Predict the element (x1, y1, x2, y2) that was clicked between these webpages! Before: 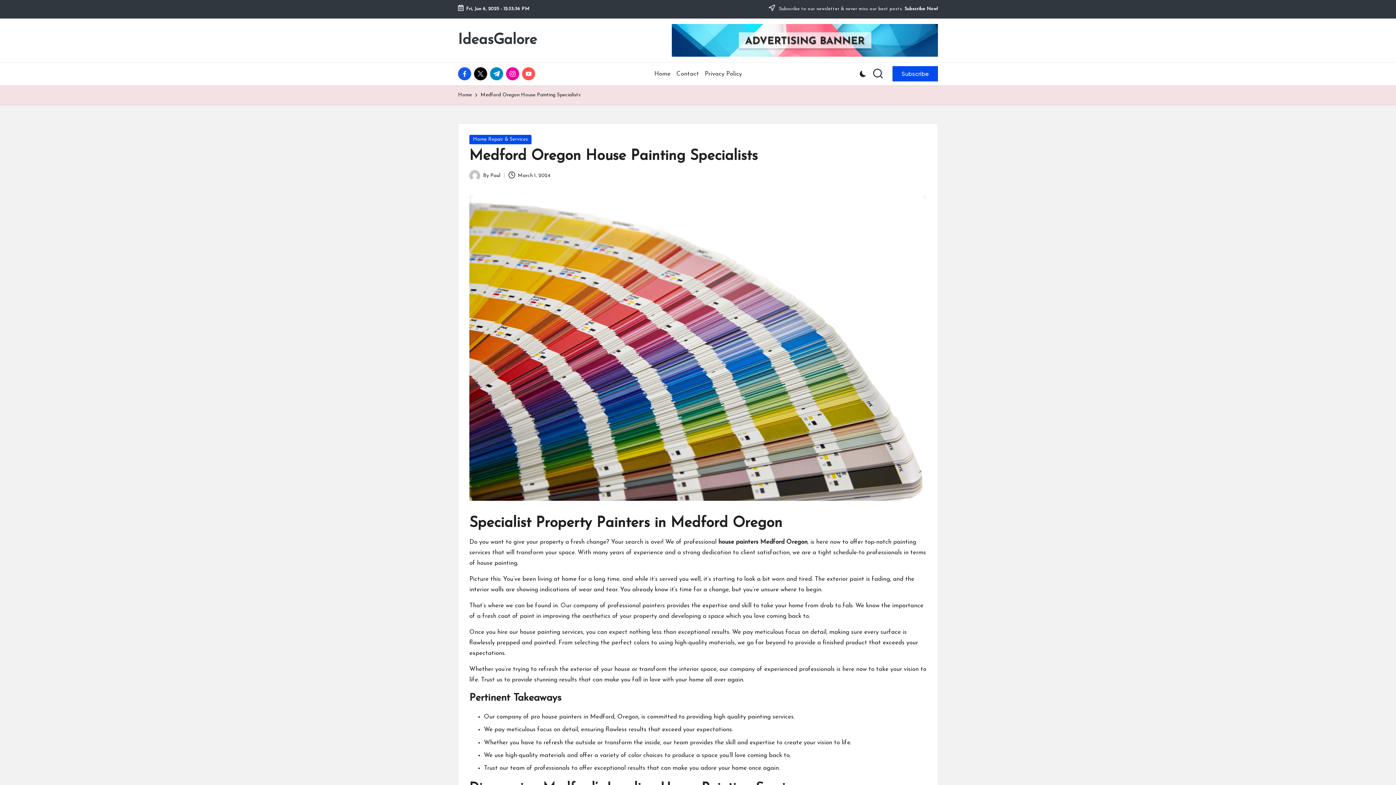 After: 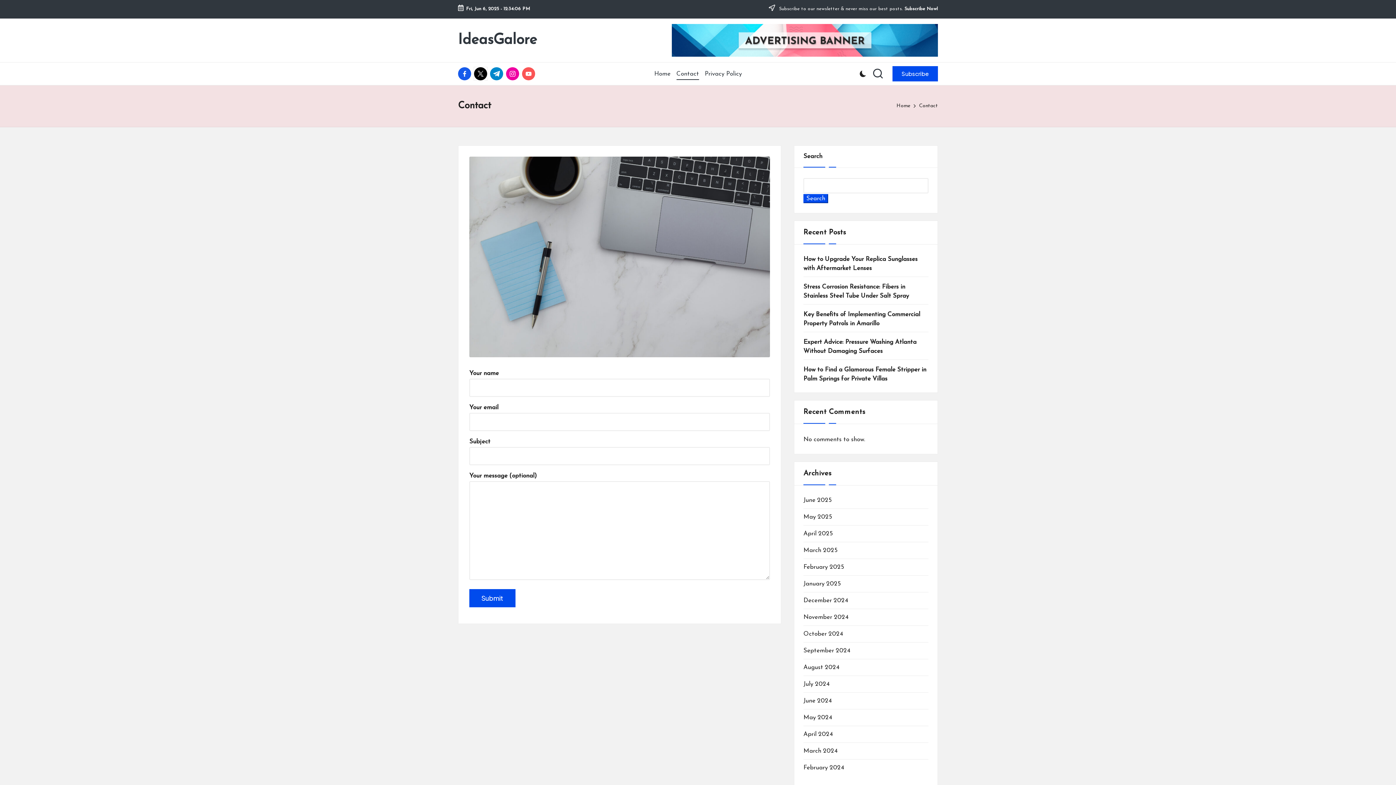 Action: bbox: (676, 64, 699, 83) label: Contact